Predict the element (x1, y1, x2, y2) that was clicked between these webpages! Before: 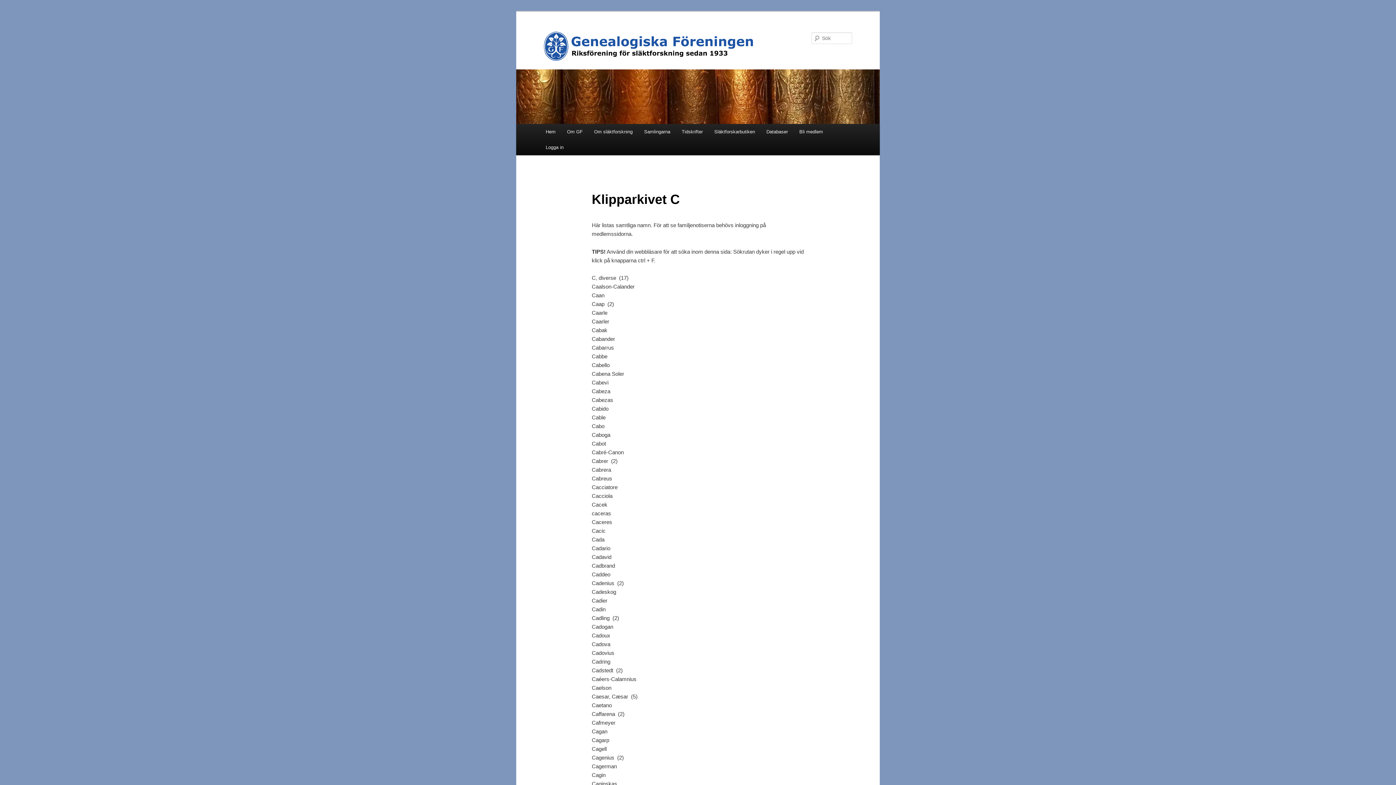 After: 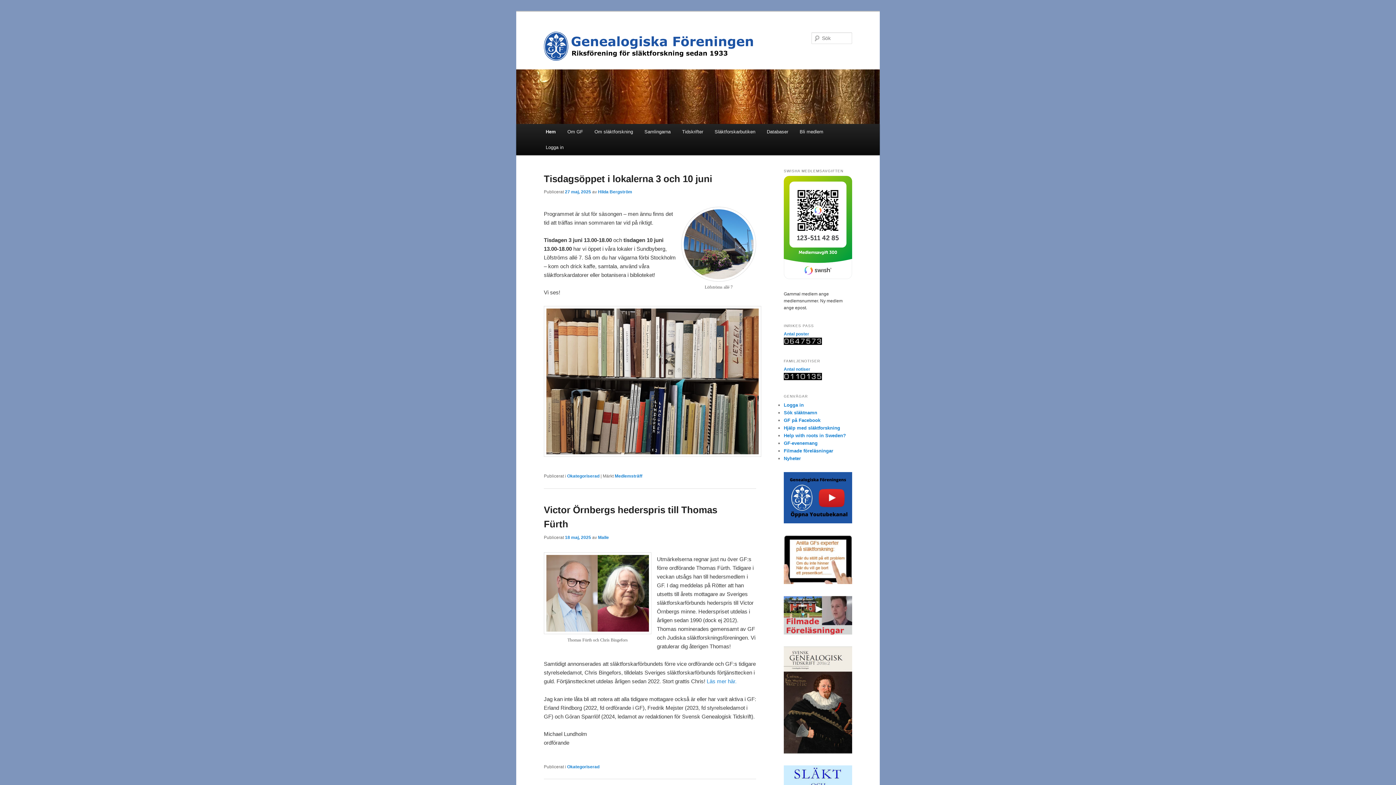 Action: bbox: (544, 31, 754, 60)